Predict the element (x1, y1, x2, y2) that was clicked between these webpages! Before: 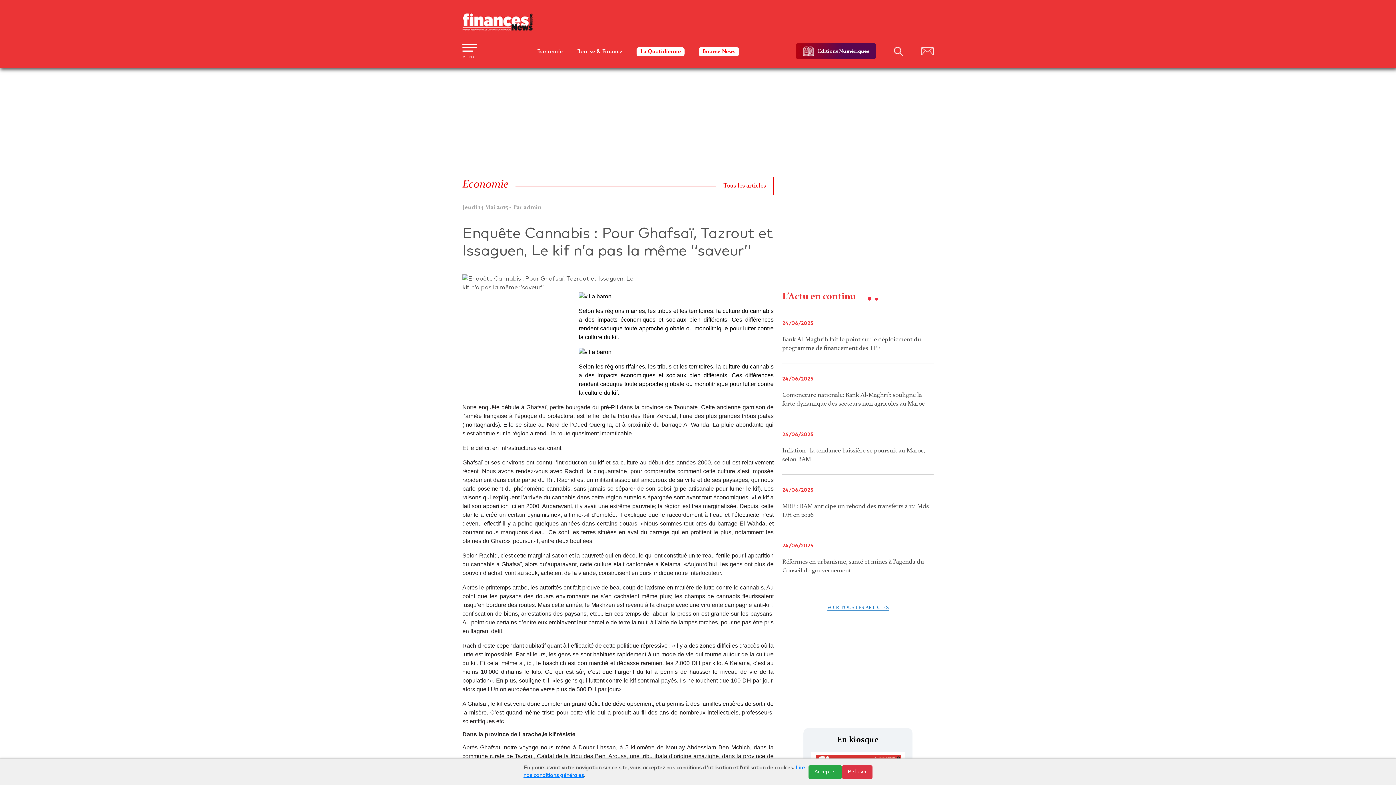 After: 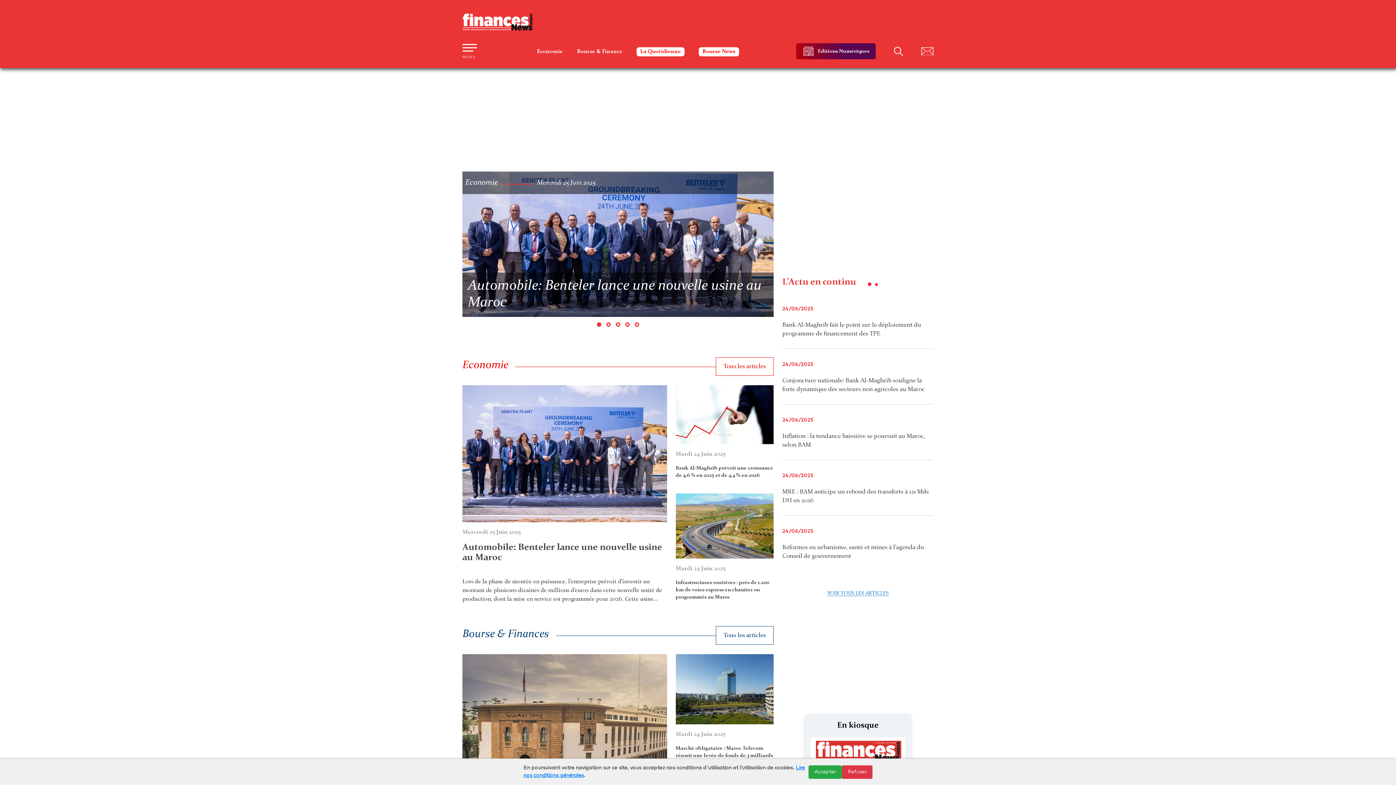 Action: bbox: (462, 18, 533, 24)